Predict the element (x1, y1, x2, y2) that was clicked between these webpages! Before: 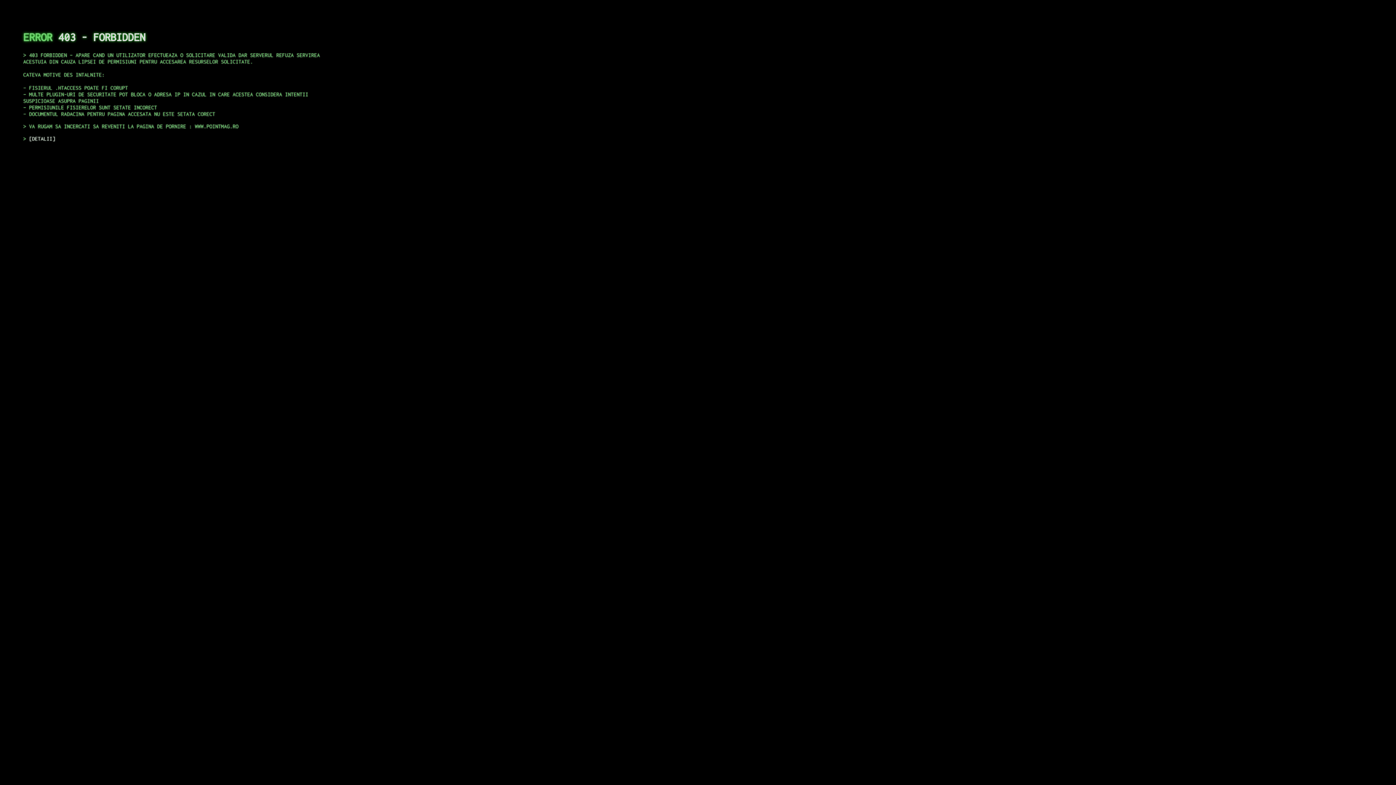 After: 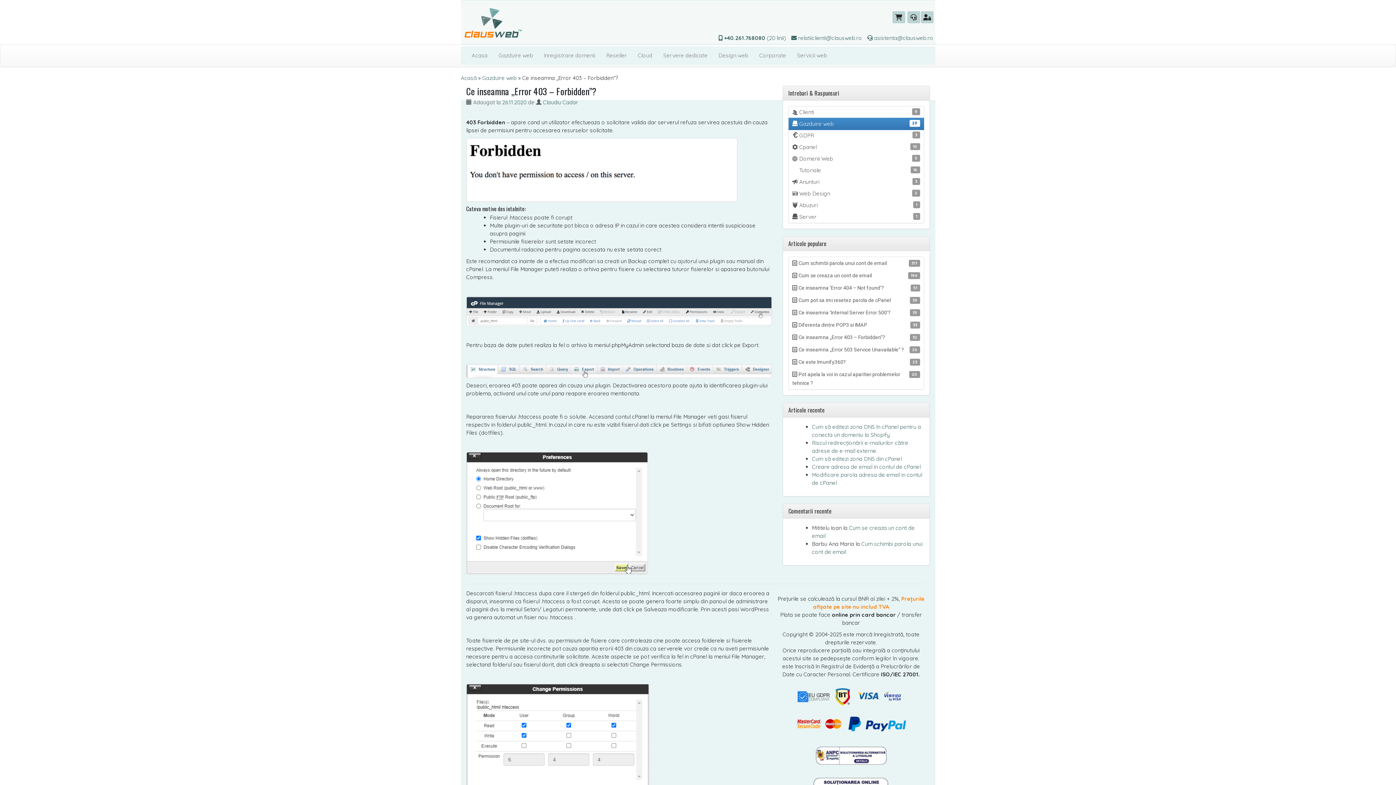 Action: bbox: (29, 135, 55, 141) label: DETALII